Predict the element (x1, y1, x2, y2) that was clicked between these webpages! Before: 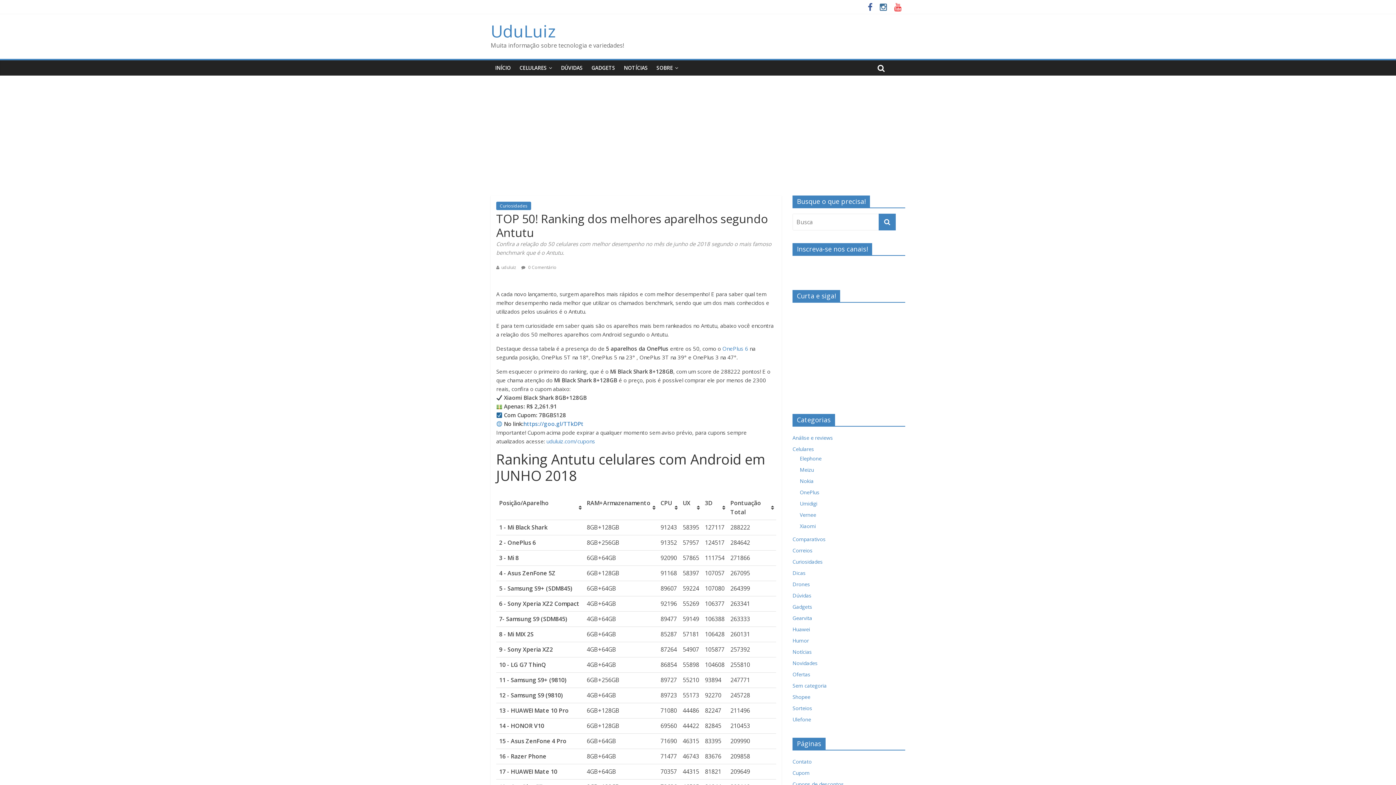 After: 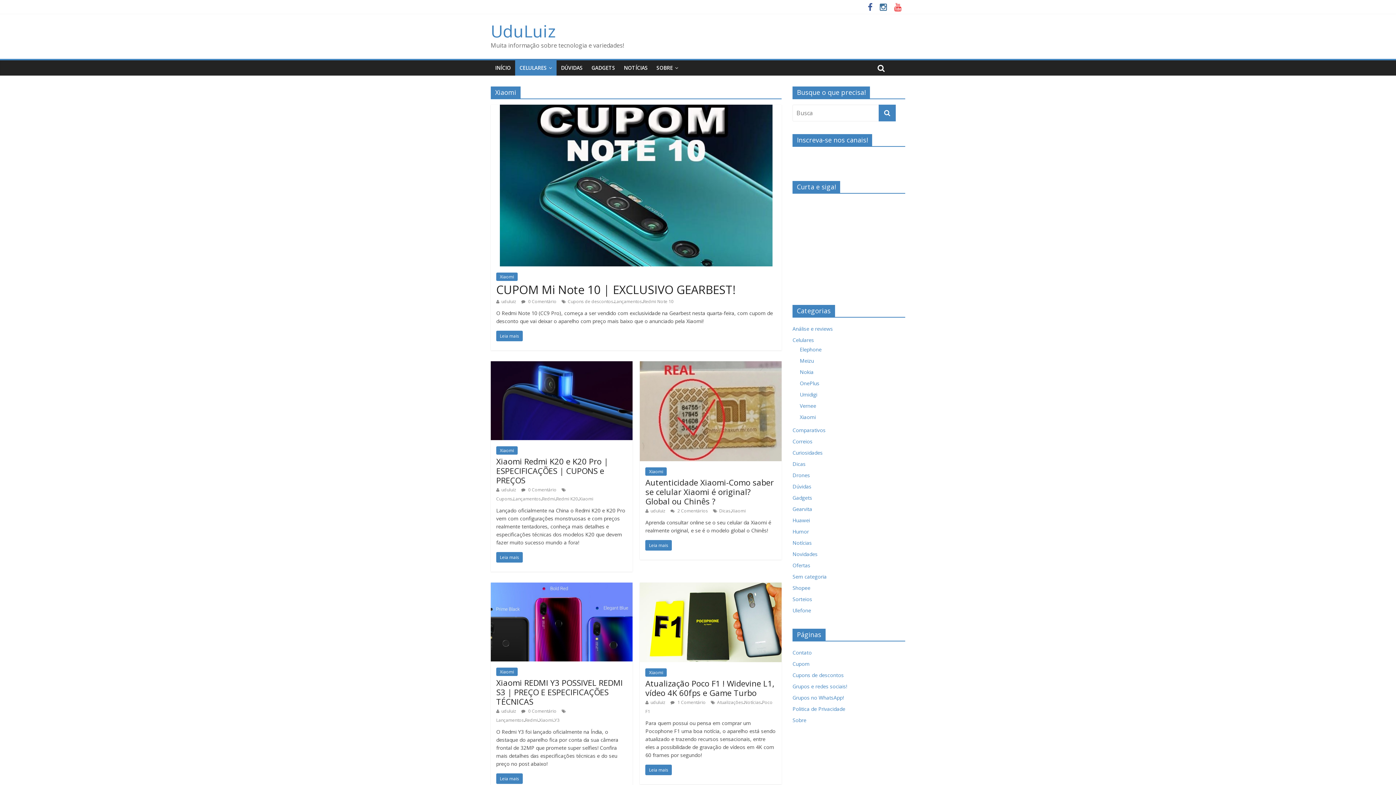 Action: label: Xiaomi bbox: (800, 522, 816, 529)